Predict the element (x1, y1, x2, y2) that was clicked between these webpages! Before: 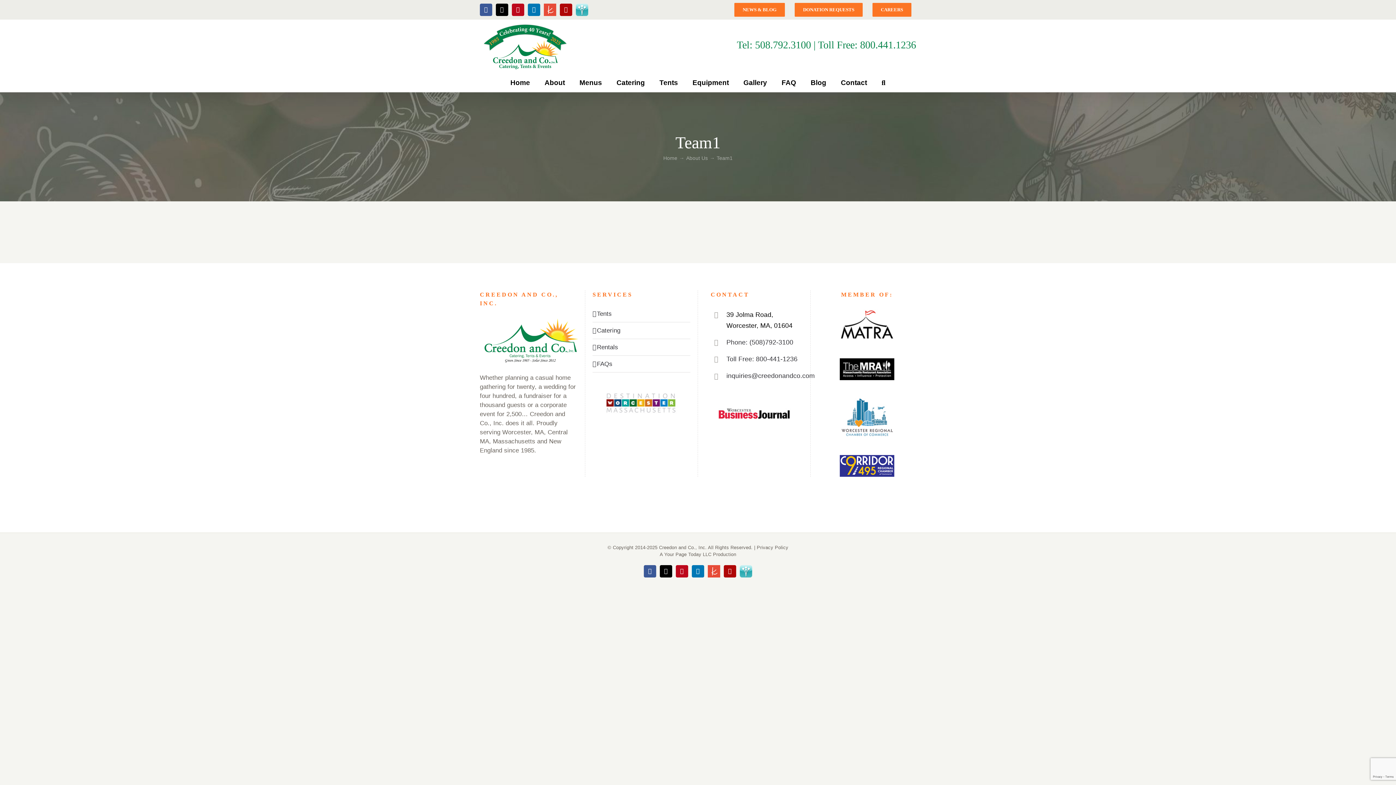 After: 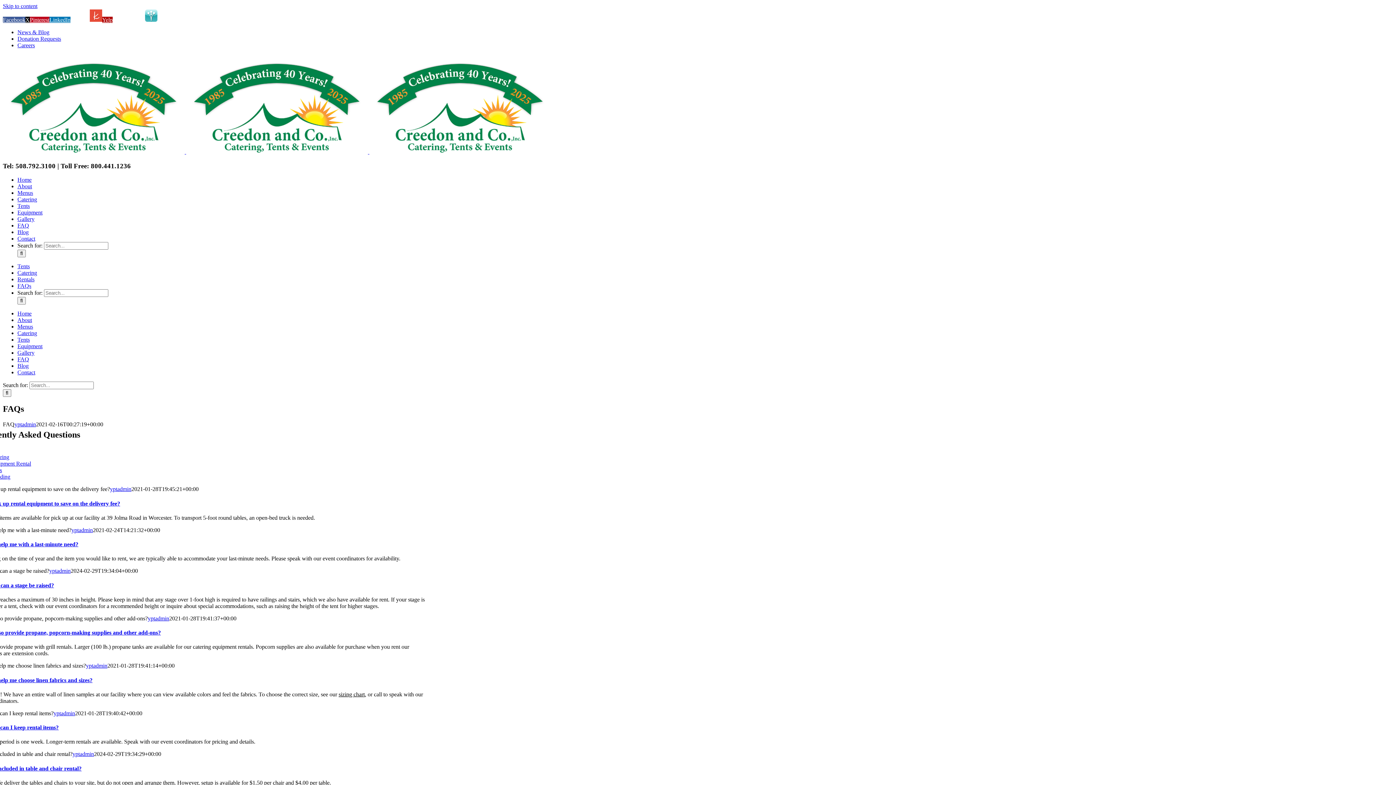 Action: bbox: (781, 73, 796, 91) label: FAQ